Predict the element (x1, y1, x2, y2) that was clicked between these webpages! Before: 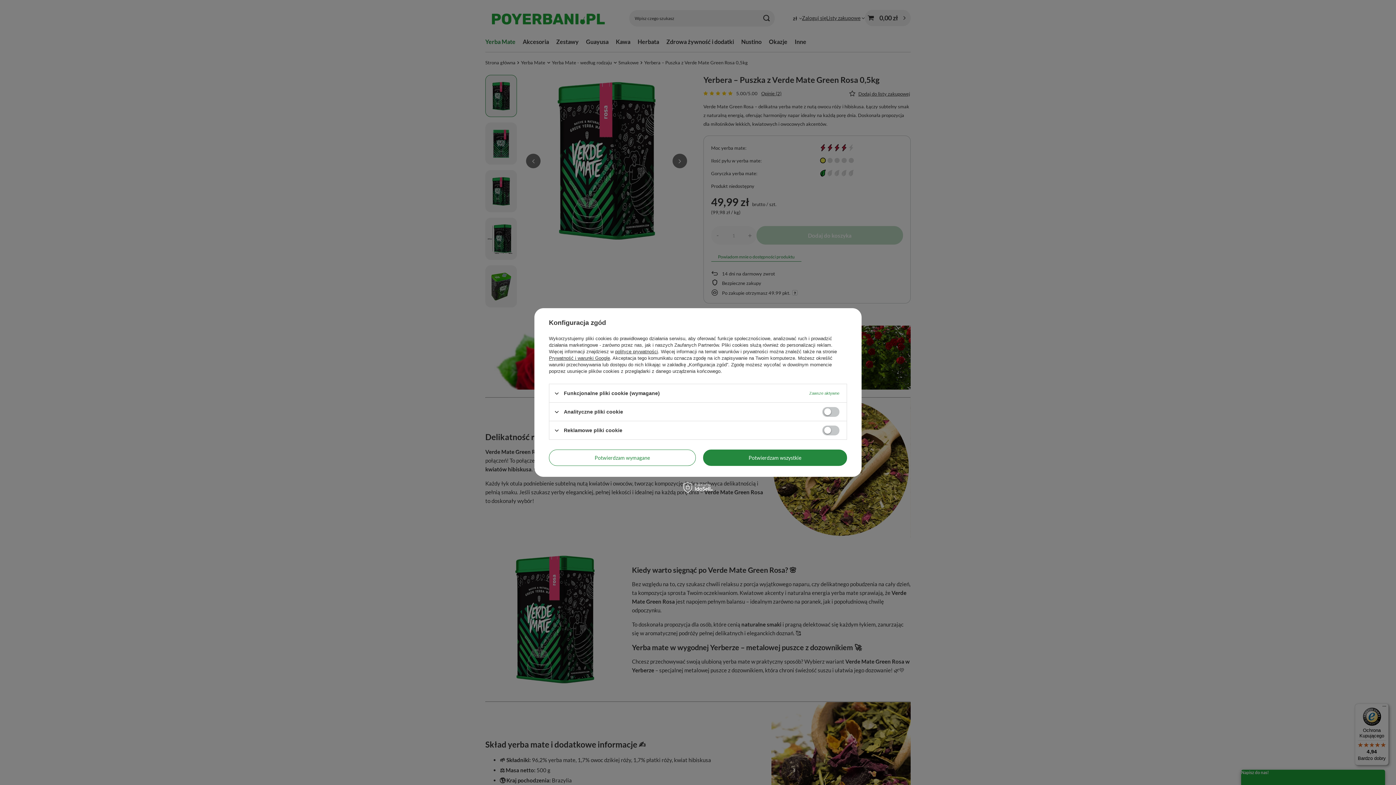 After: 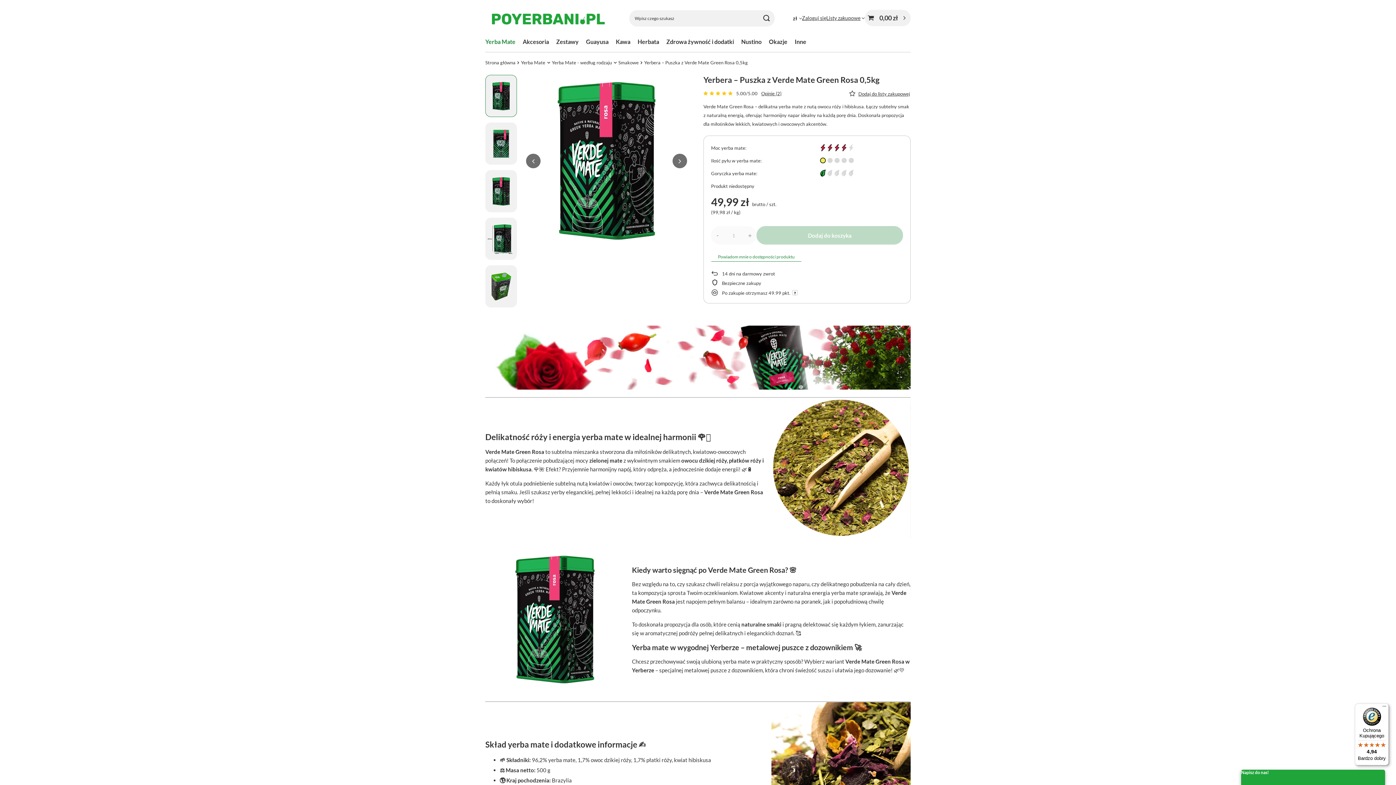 Action: bbox: (549, 449, 695, 466) label: Potwierdzam wymagane